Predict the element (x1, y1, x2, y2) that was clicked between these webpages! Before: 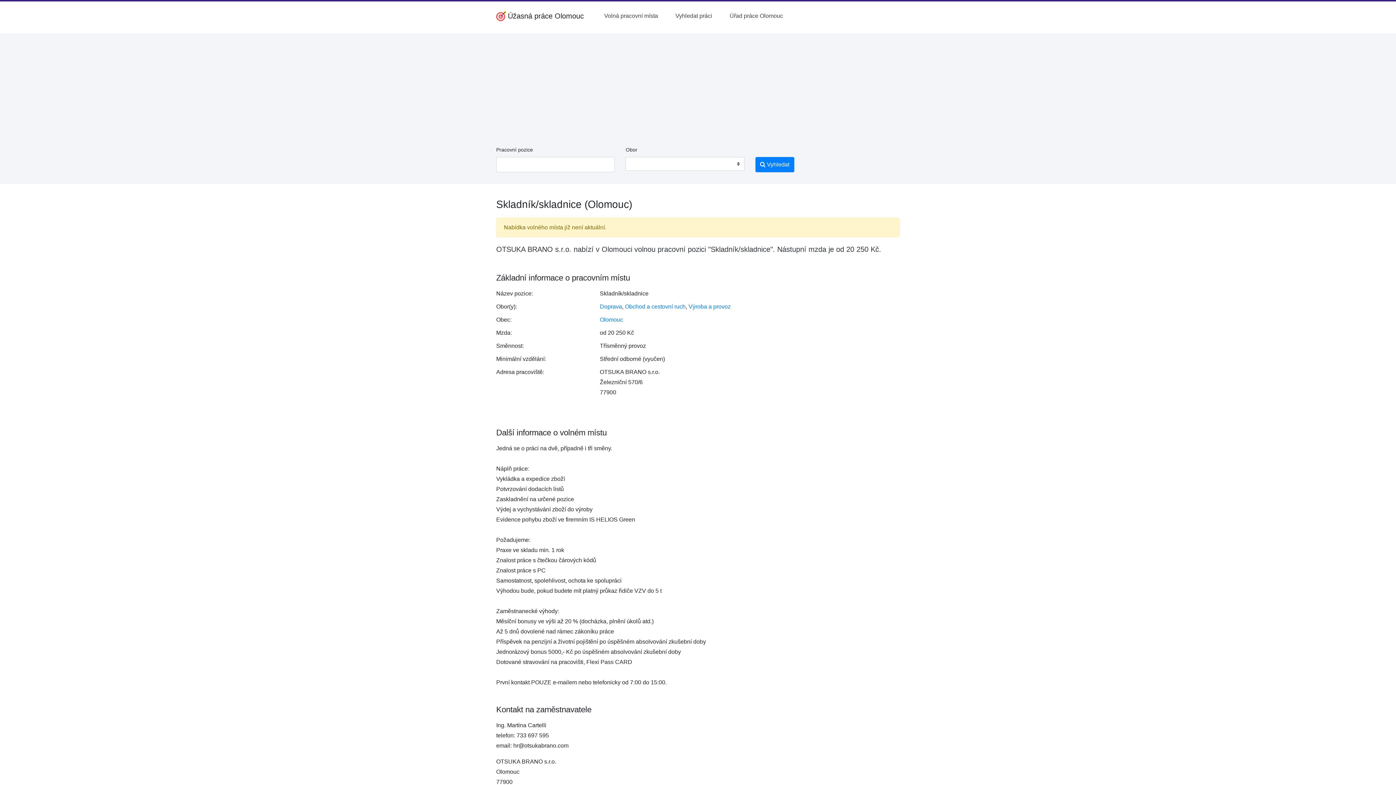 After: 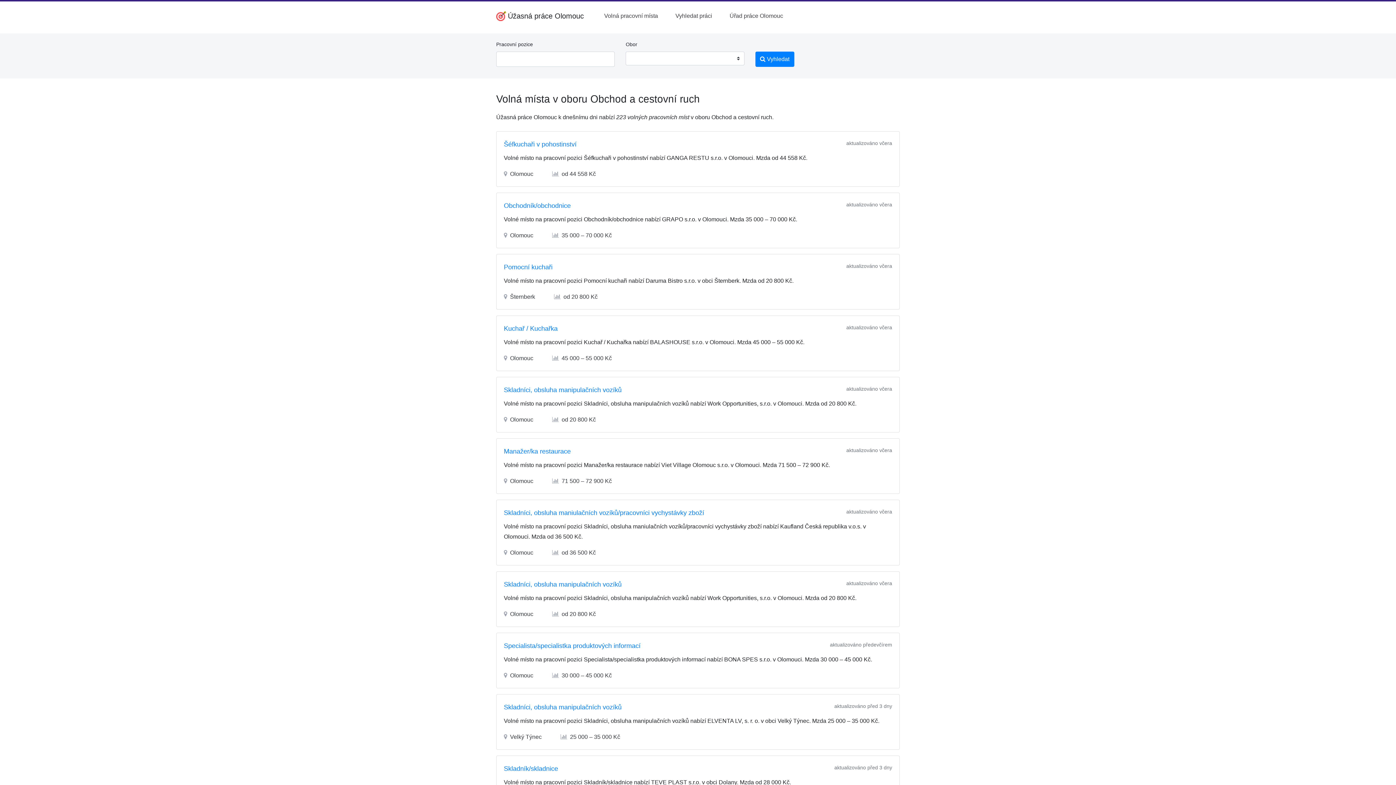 Action: bbox: (625, 303, 685, 309) label: Obchod a cestovní ruch